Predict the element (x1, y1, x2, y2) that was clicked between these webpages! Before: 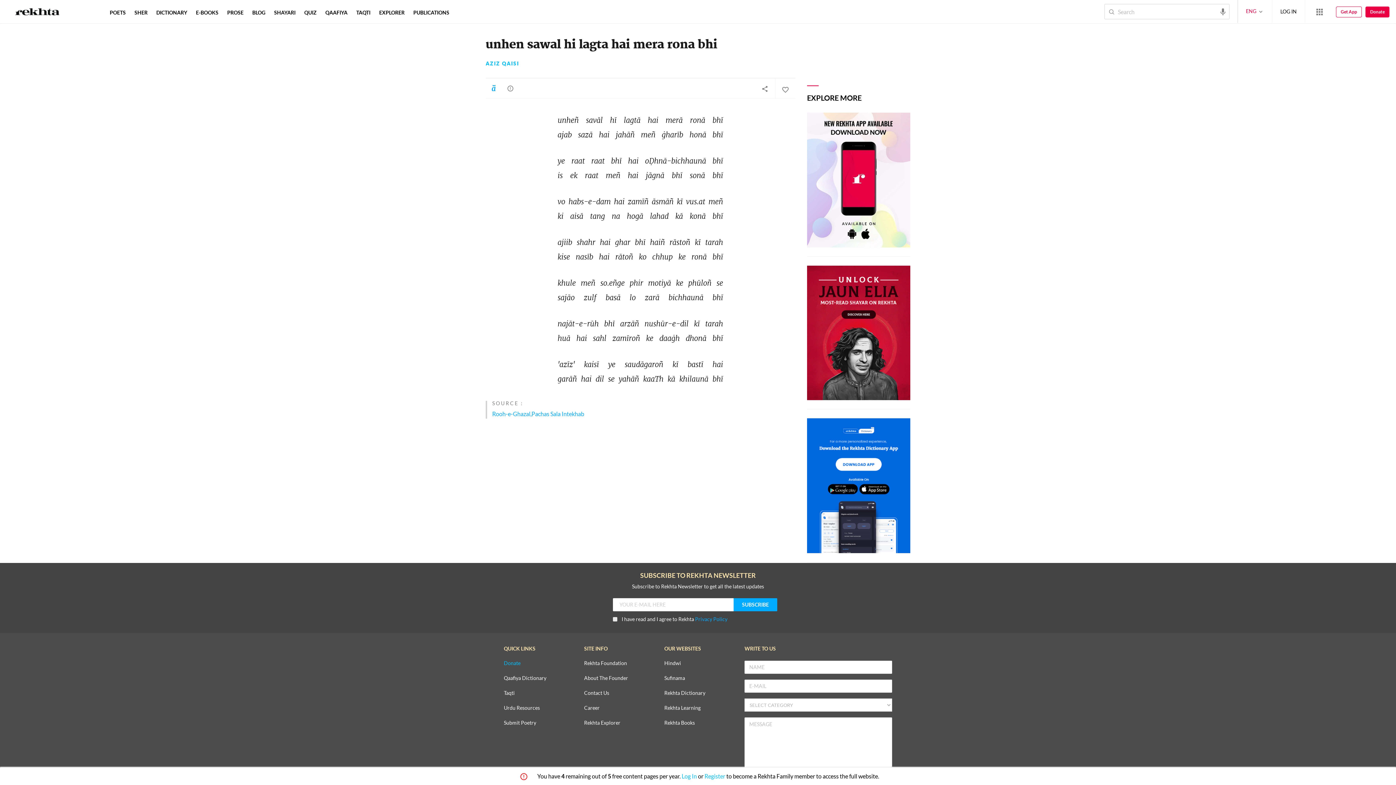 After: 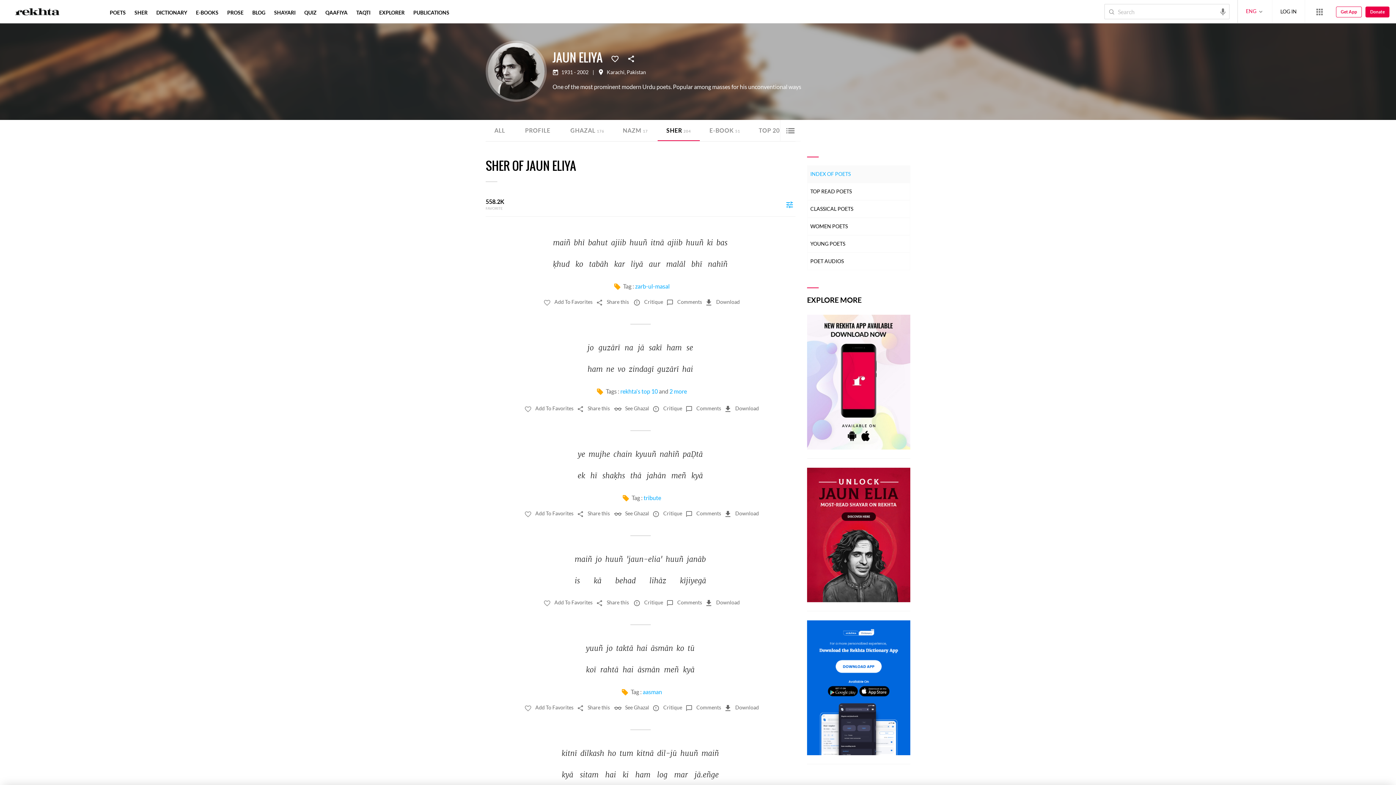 Action: bbox: (807, 265, 910, 400)